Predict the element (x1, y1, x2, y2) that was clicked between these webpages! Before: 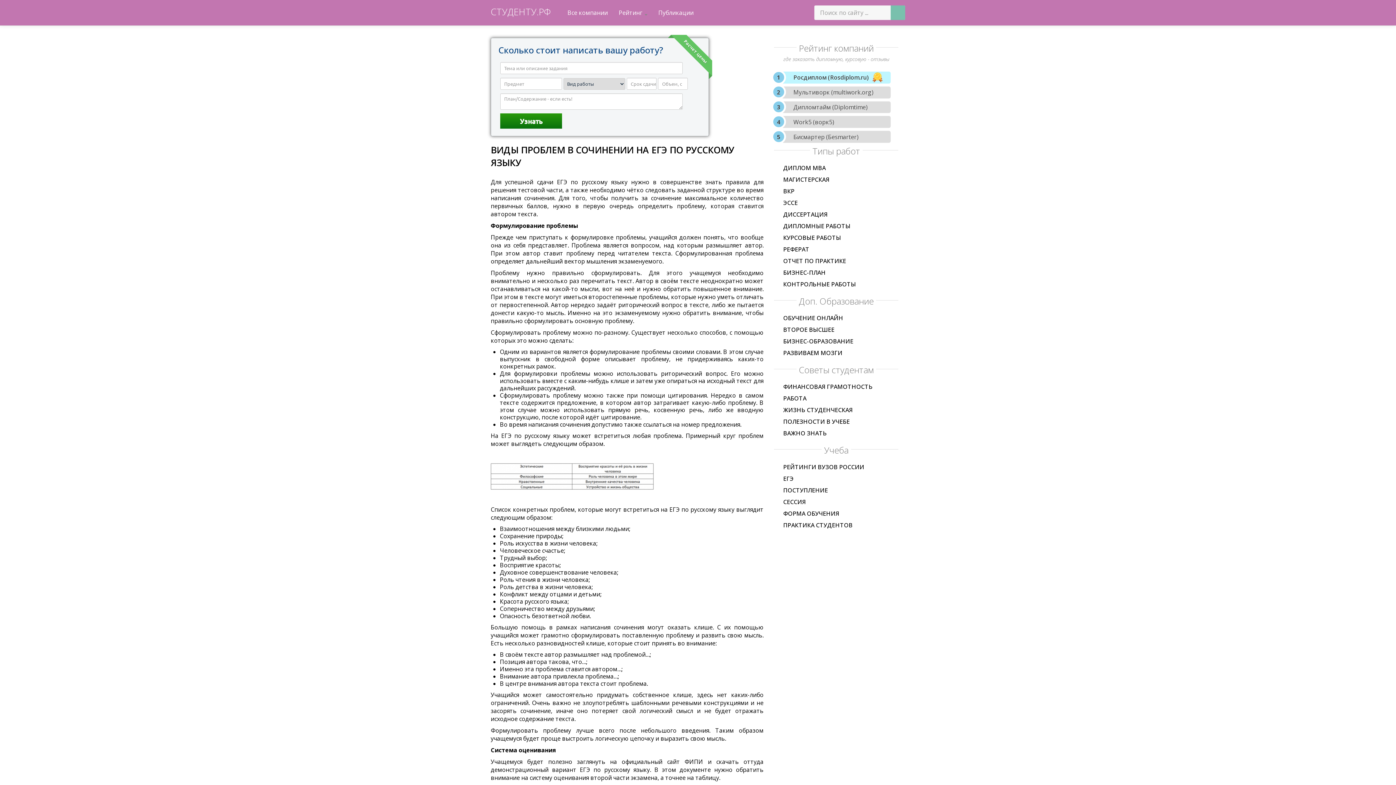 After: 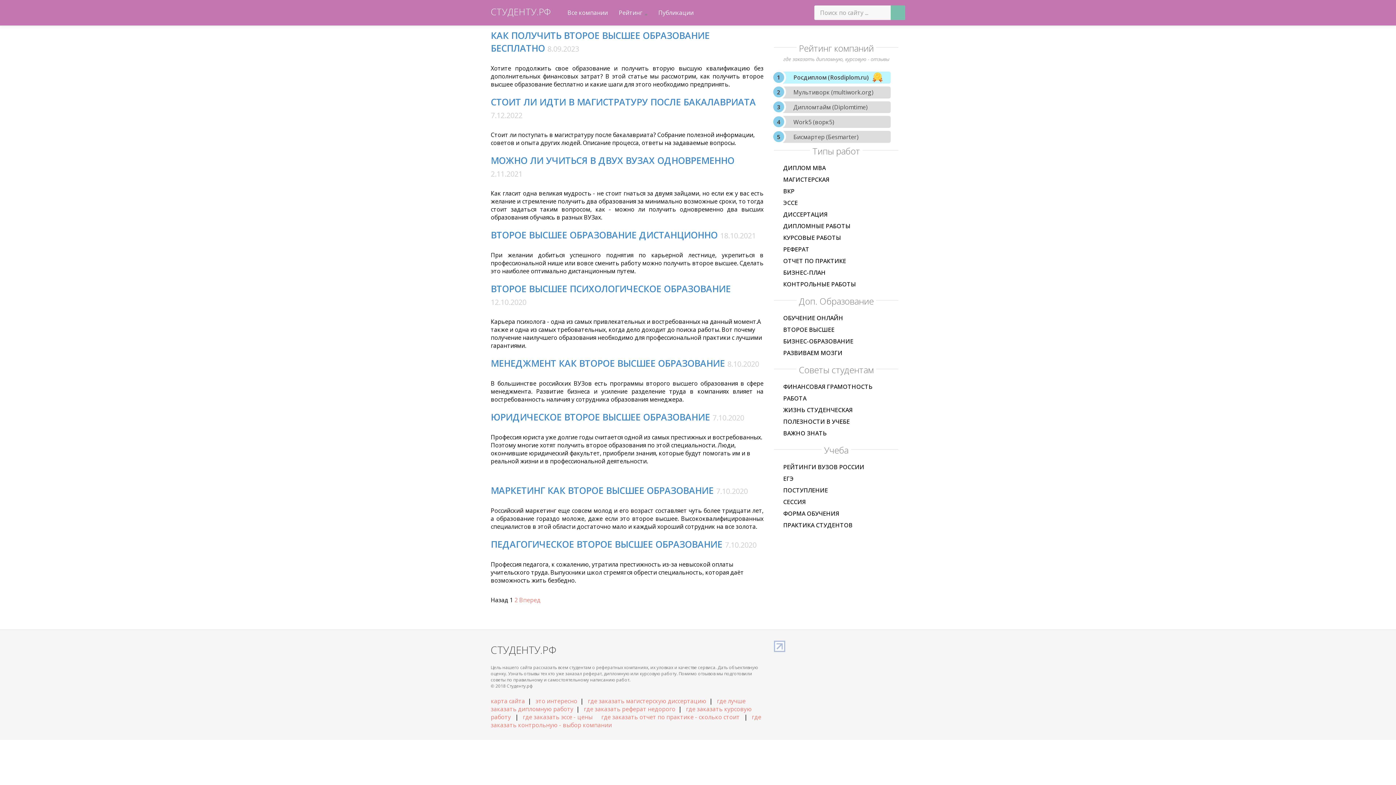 Action: bbox: (783, 325, 834, 333) label: ВТОРОЕ ВЫСШЕЕ